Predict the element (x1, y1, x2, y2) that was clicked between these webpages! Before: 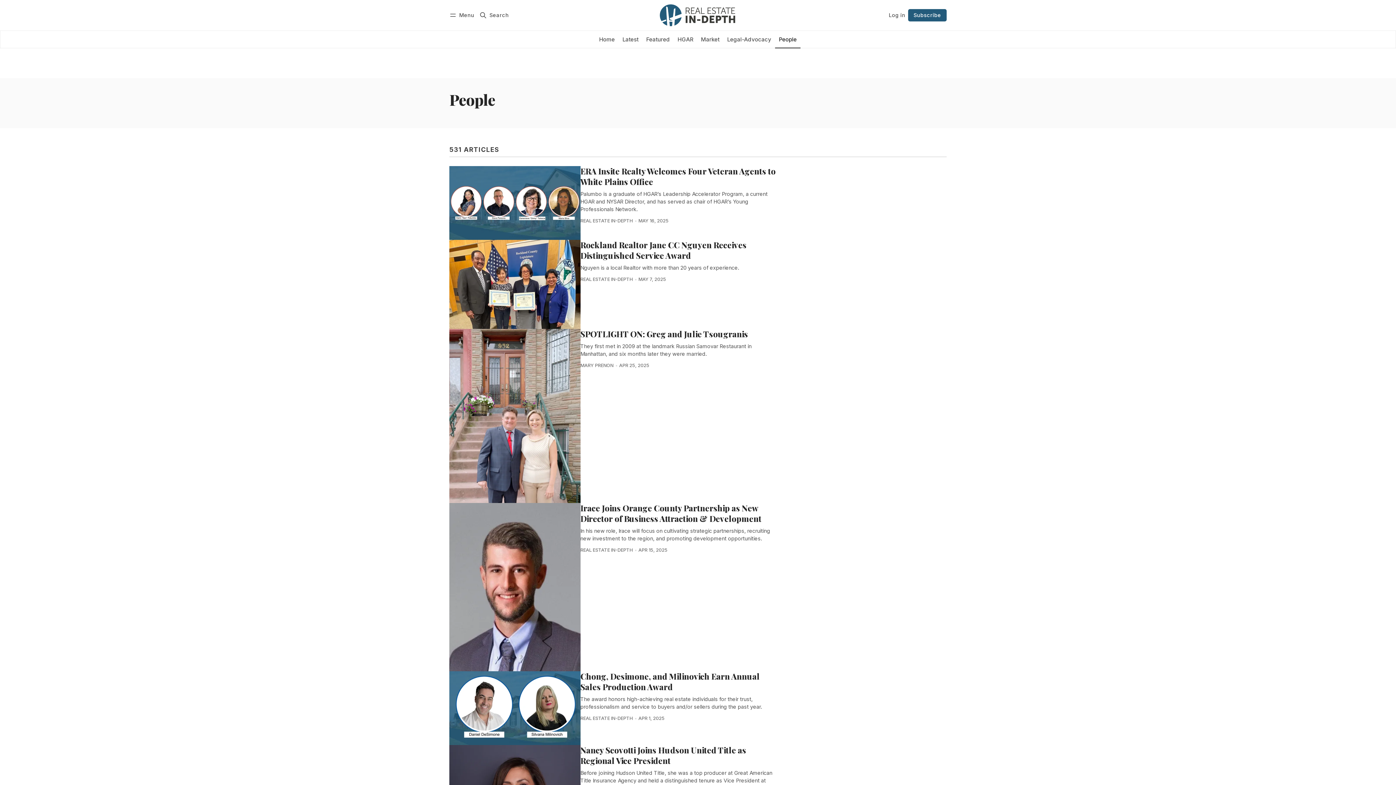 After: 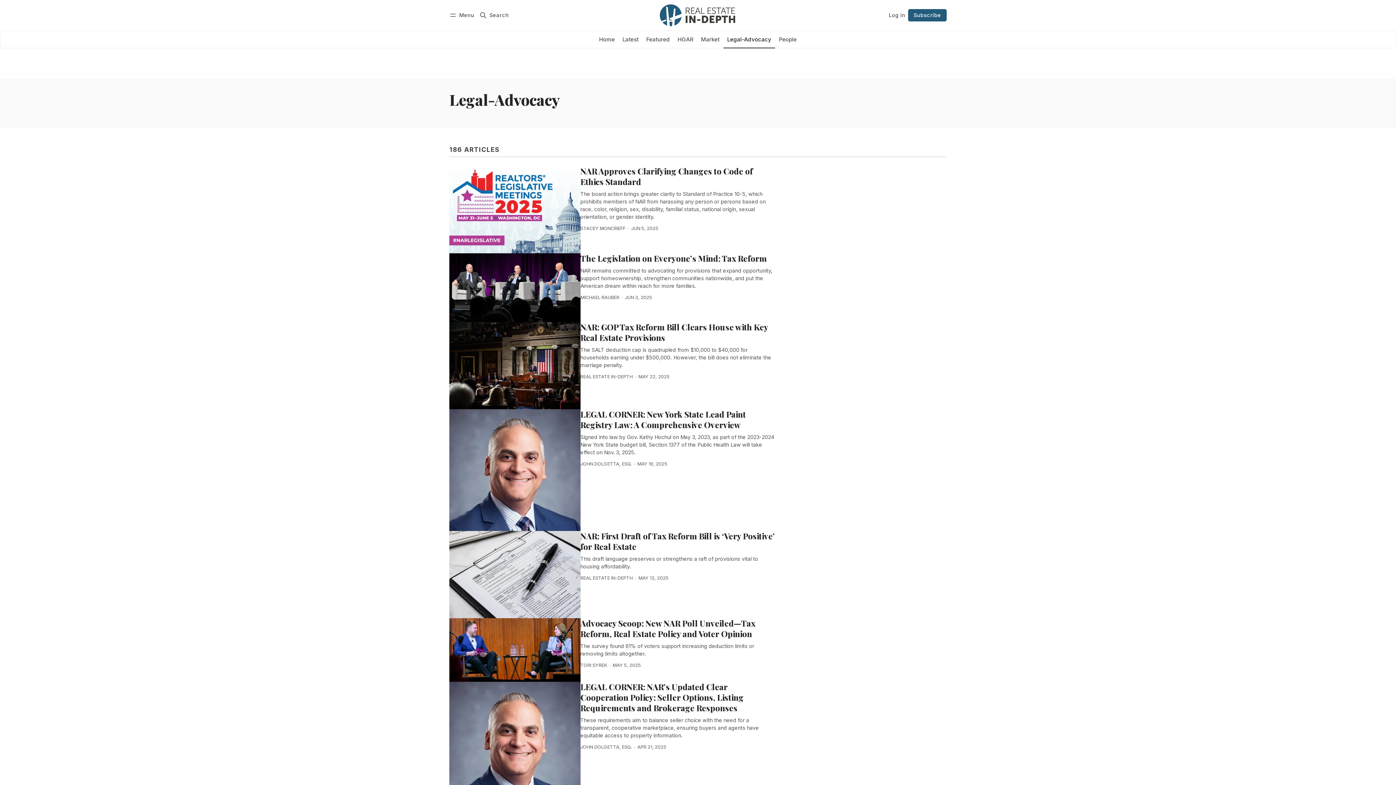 Action: label: Legal-Advocacy bbox: (723, 30, 775, 48)